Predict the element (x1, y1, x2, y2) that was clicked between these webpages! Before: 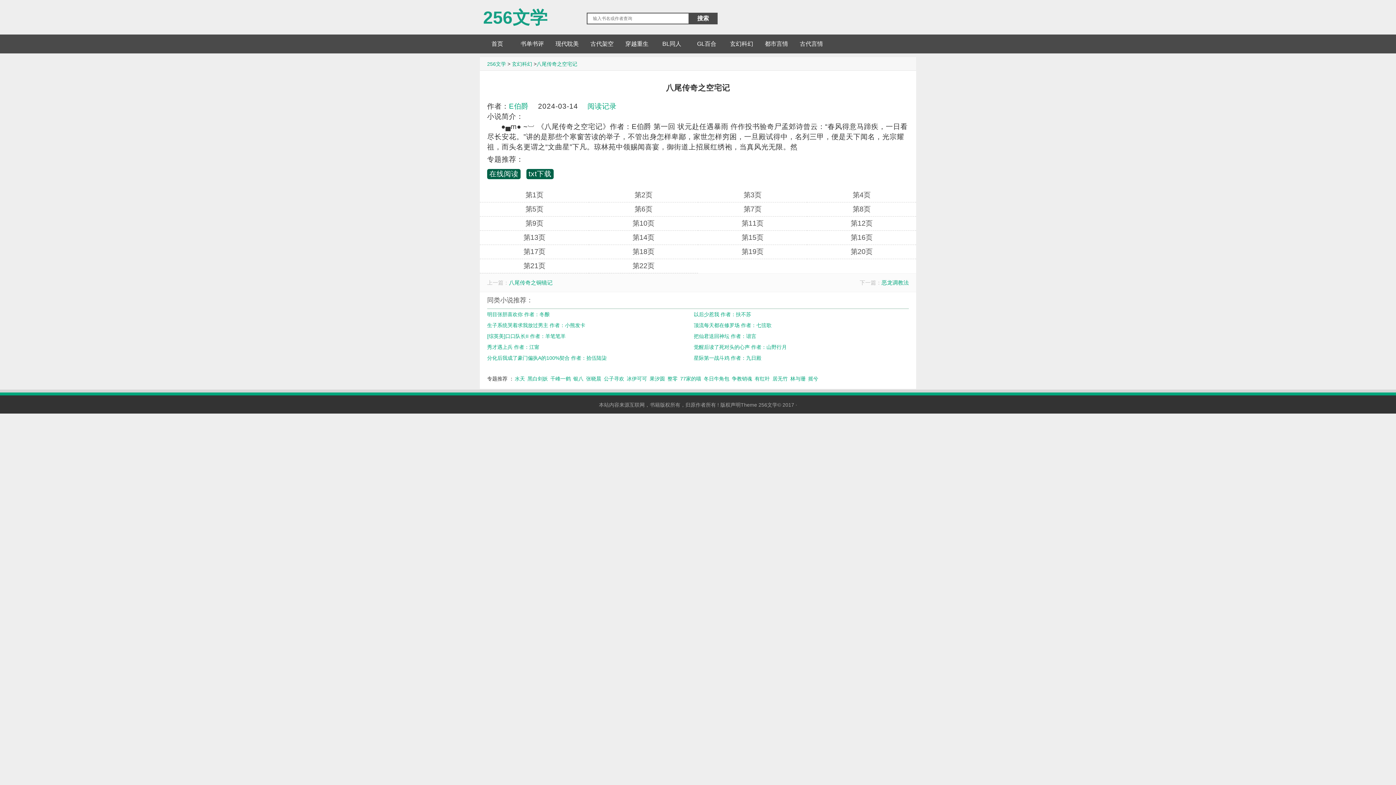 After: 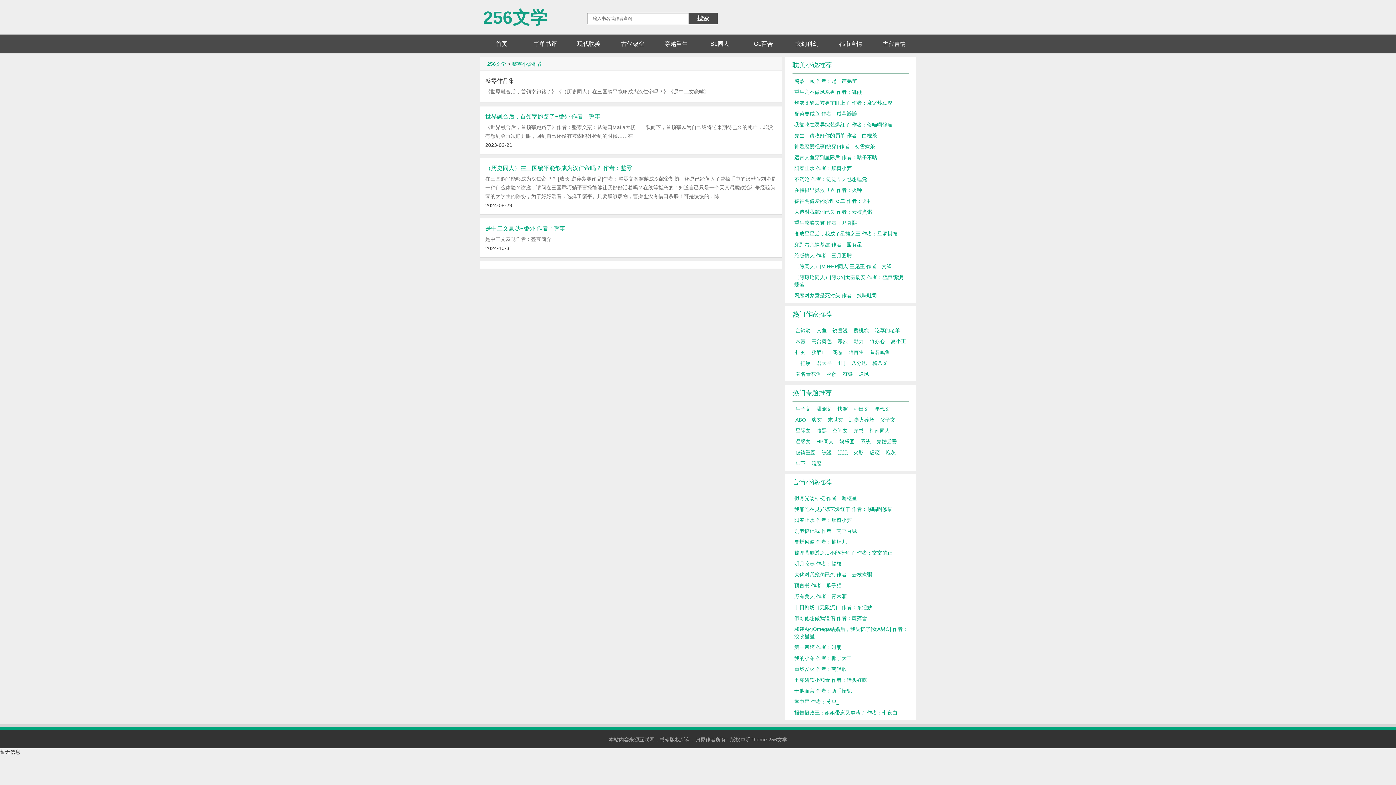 Action: label: 整零 bbox: (666, 374, 678, 383)